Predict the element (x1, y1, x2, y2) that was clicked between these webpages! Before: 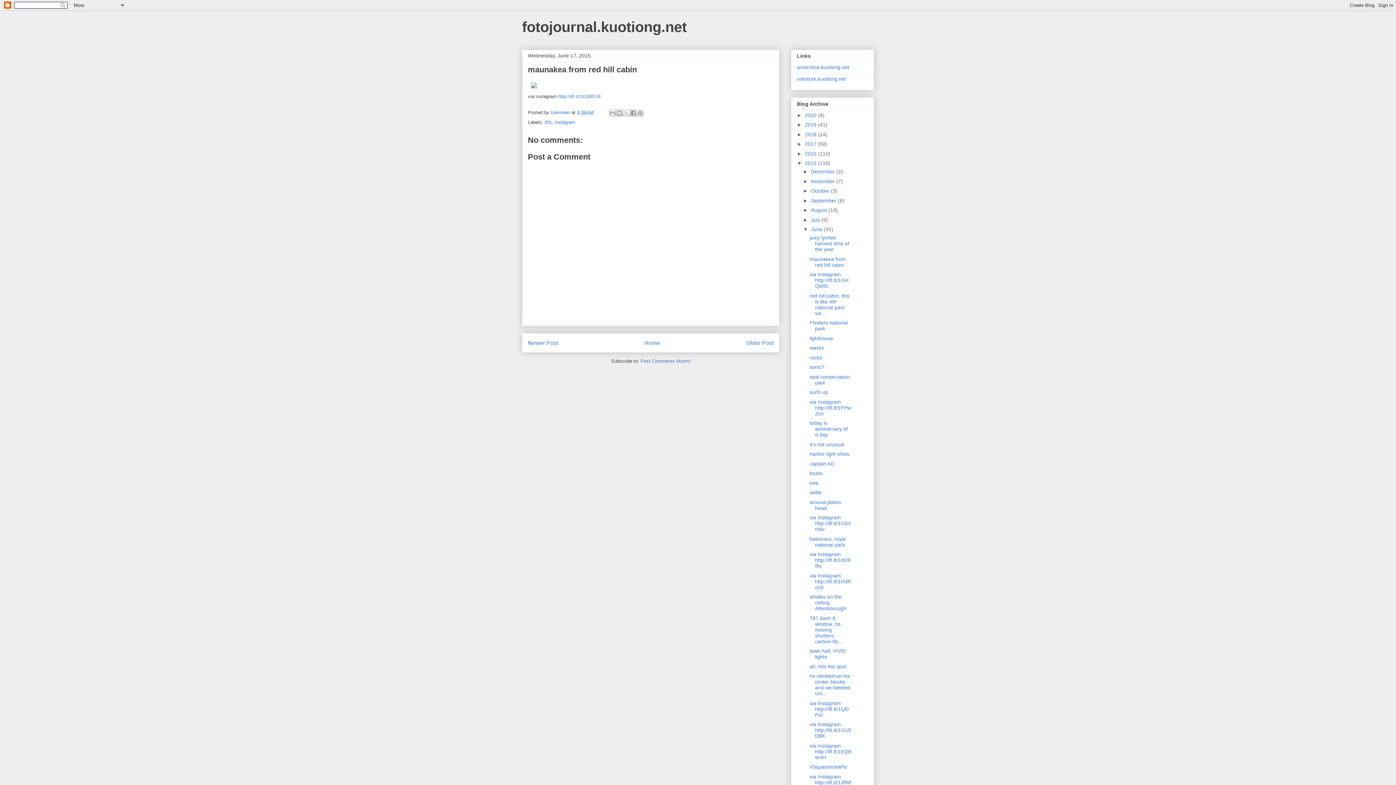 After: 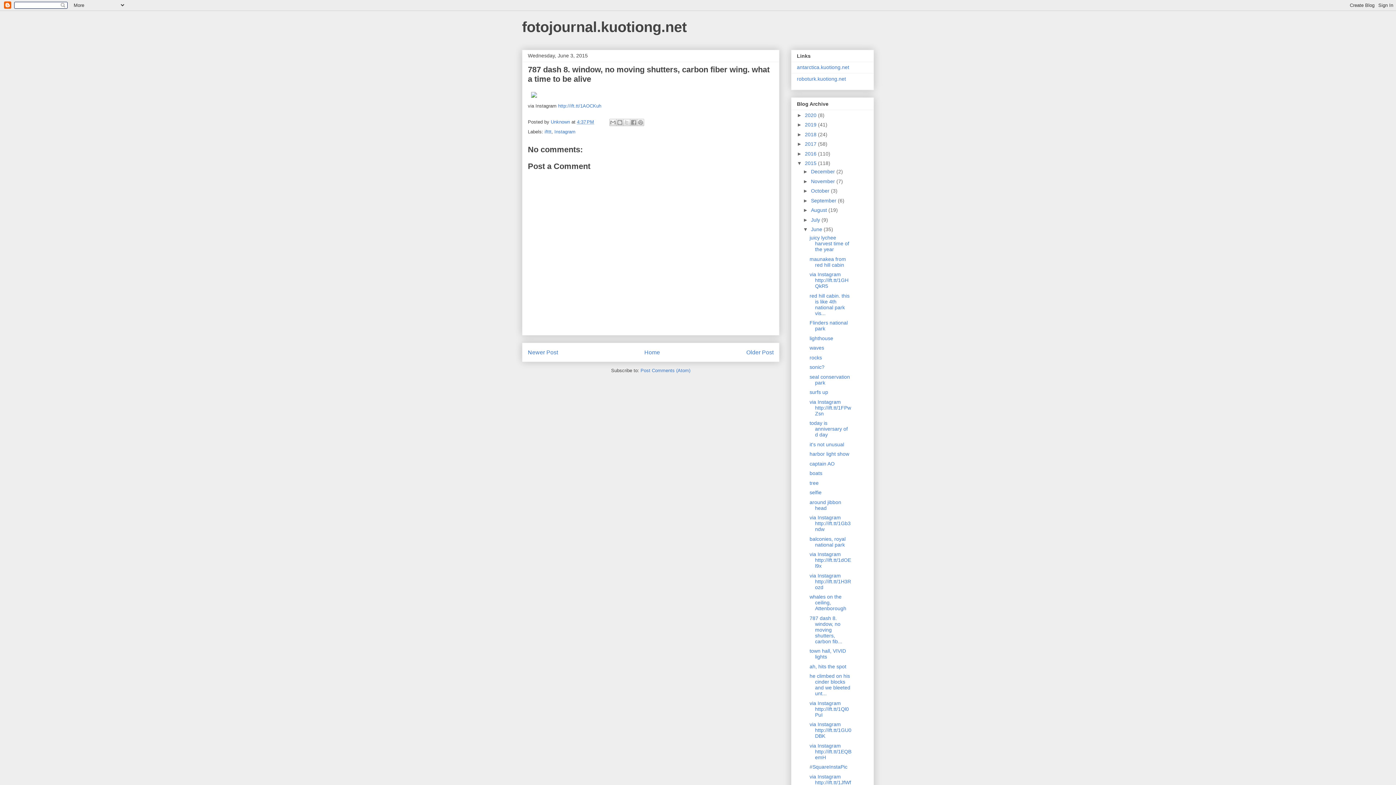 Action: bbox: (809, 615, 842, 644) label: 787 dash 8. window, no moving shutters, carbon fib...